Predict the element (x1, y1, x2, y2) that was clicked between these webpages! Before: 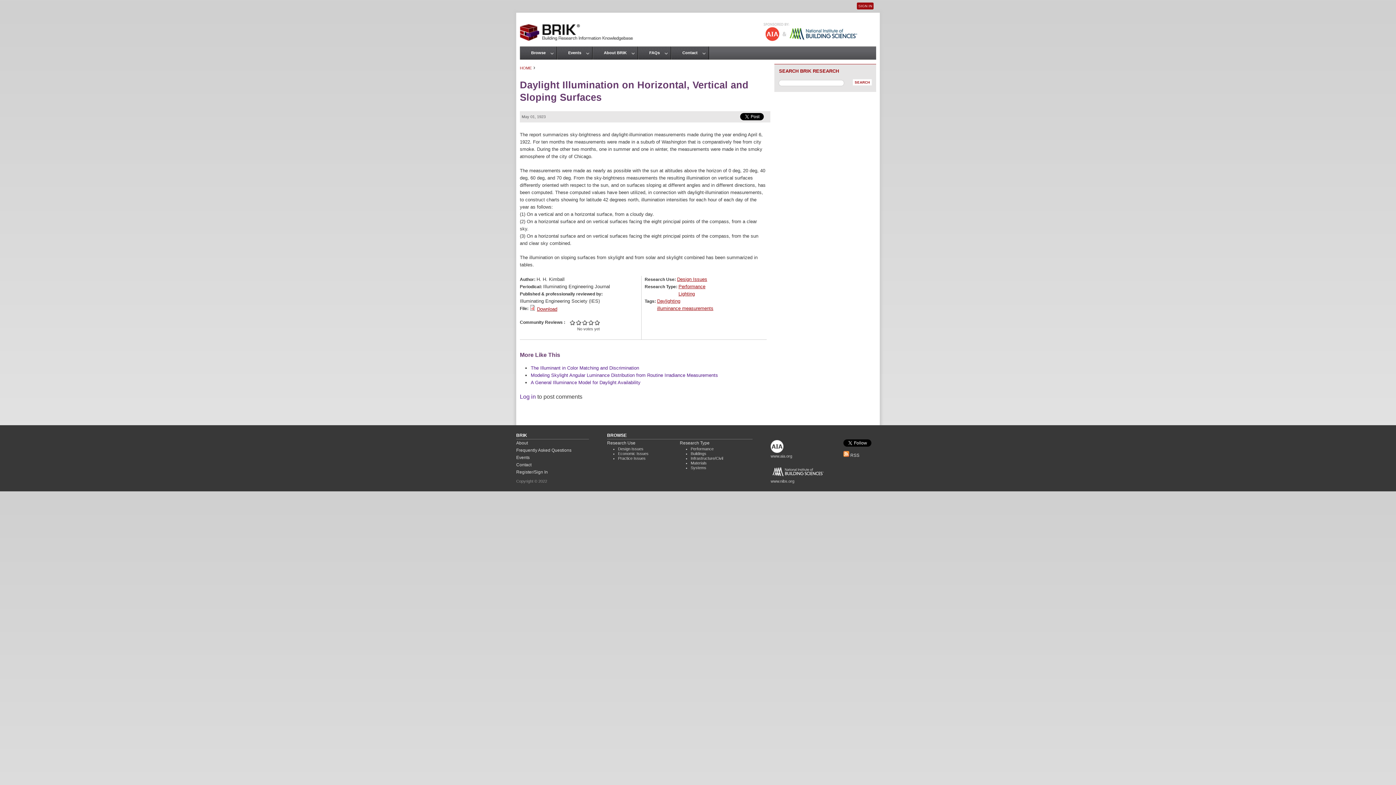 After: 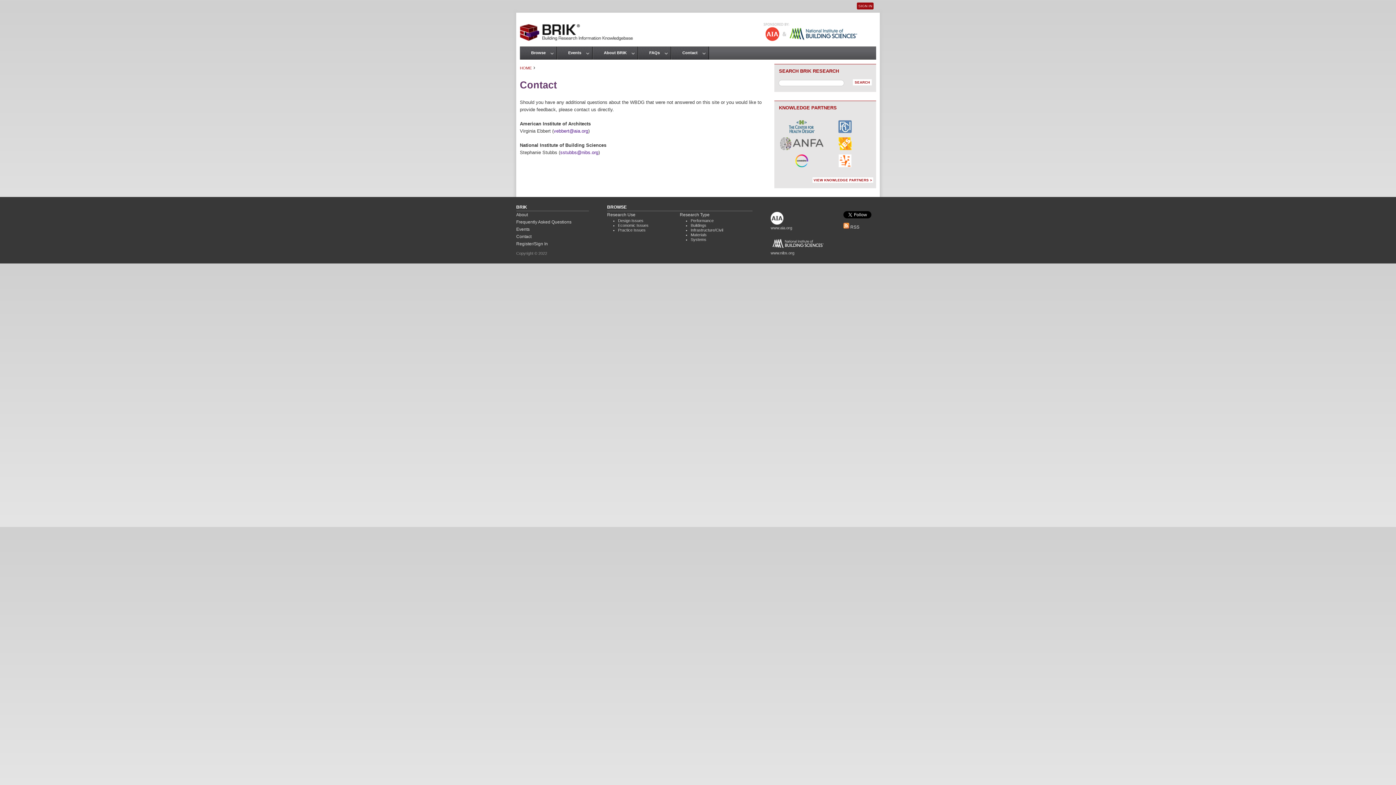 Action: label: Contact bbox: (682, 50, 697, 54)